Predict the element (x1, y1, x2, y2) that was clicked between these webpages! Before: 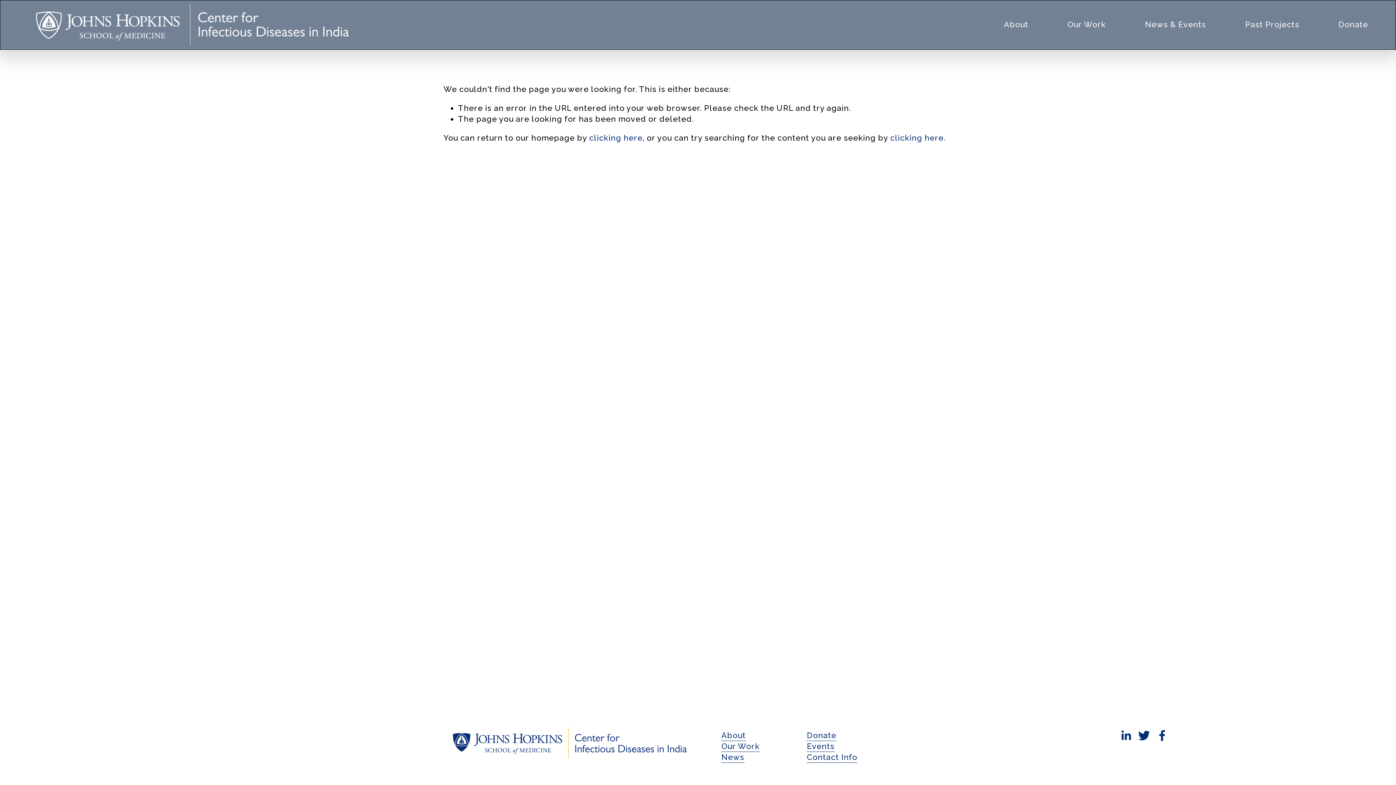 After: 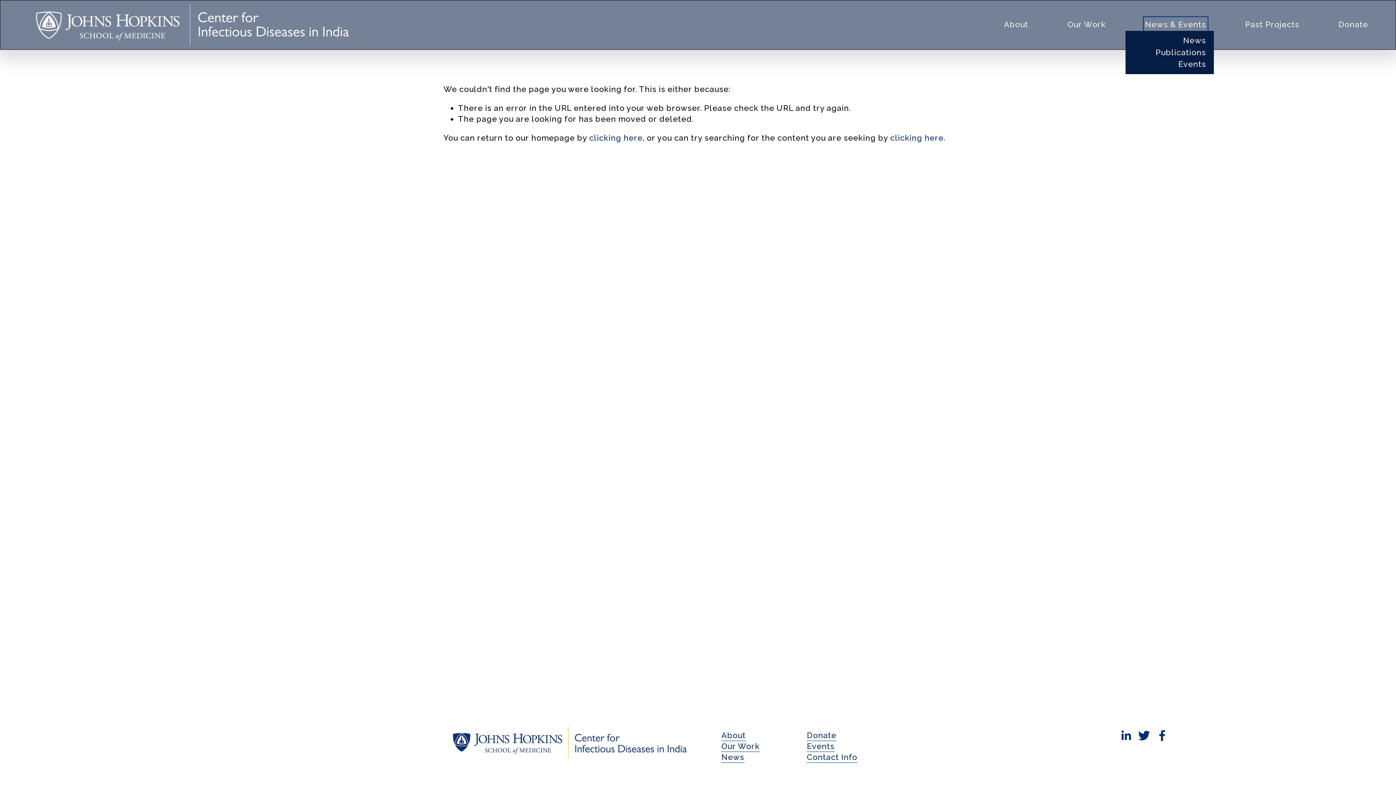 Action: label: folder dropdown bbox: (1145, 18, 1206, 31)